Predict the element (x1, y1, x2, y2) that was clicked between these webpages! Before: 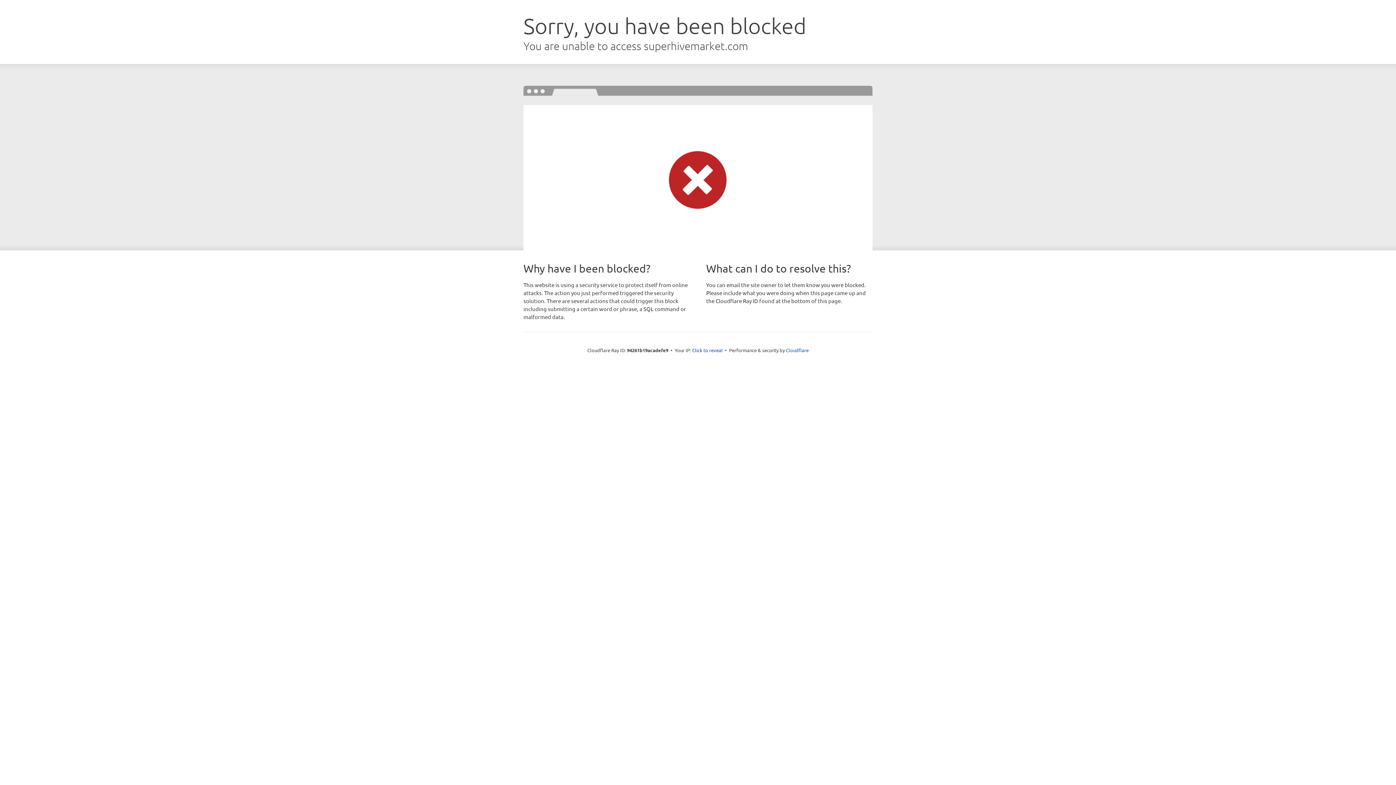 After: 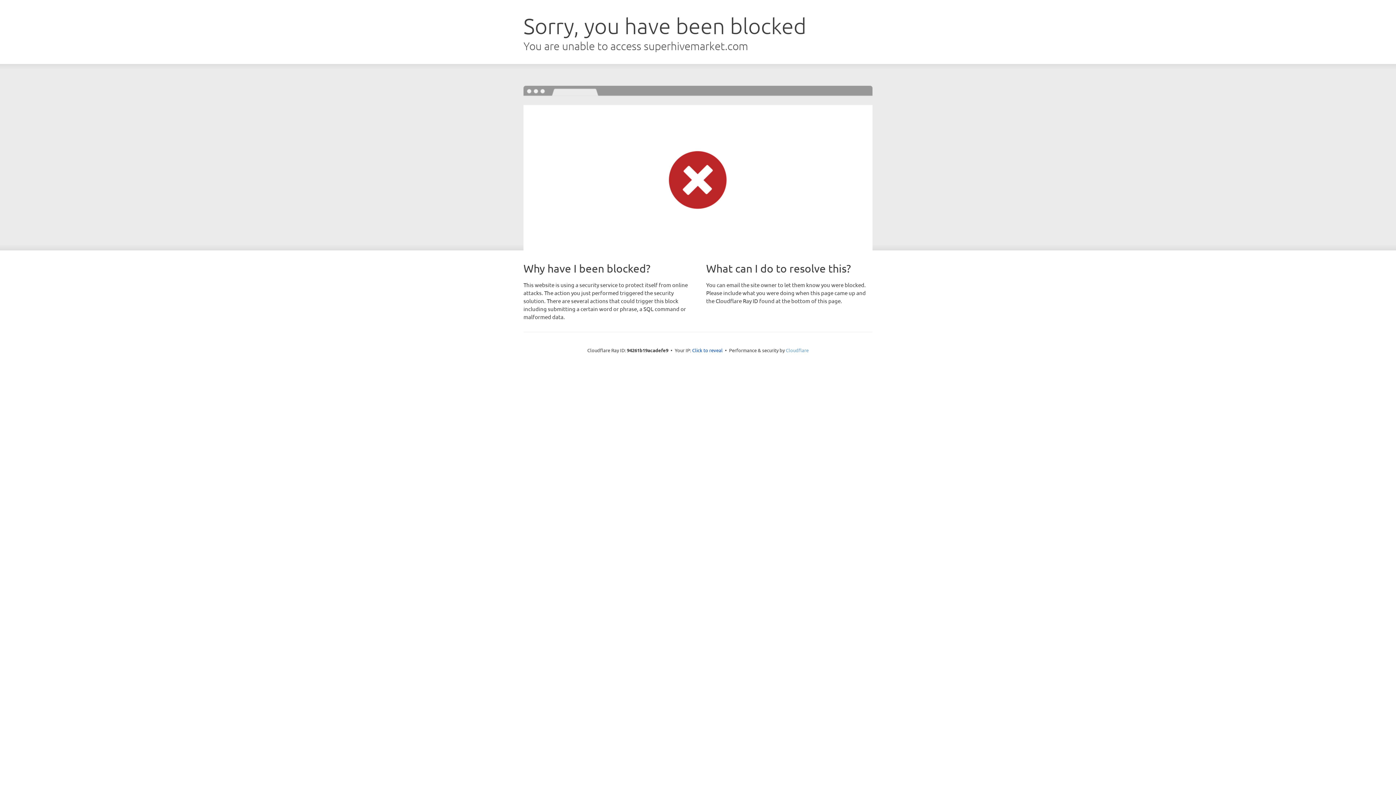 Action: label: Cloudflare bbox: (786, 347, 808, 353)